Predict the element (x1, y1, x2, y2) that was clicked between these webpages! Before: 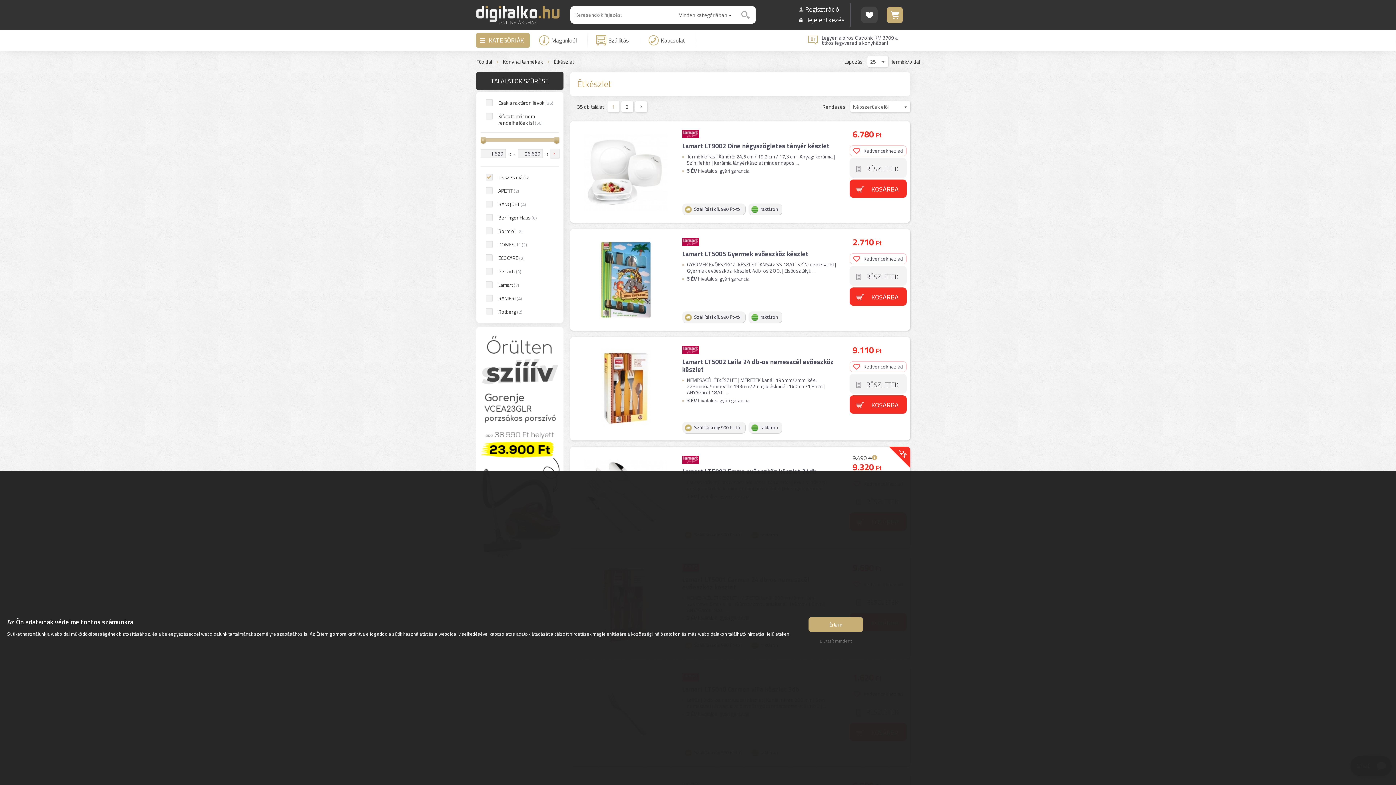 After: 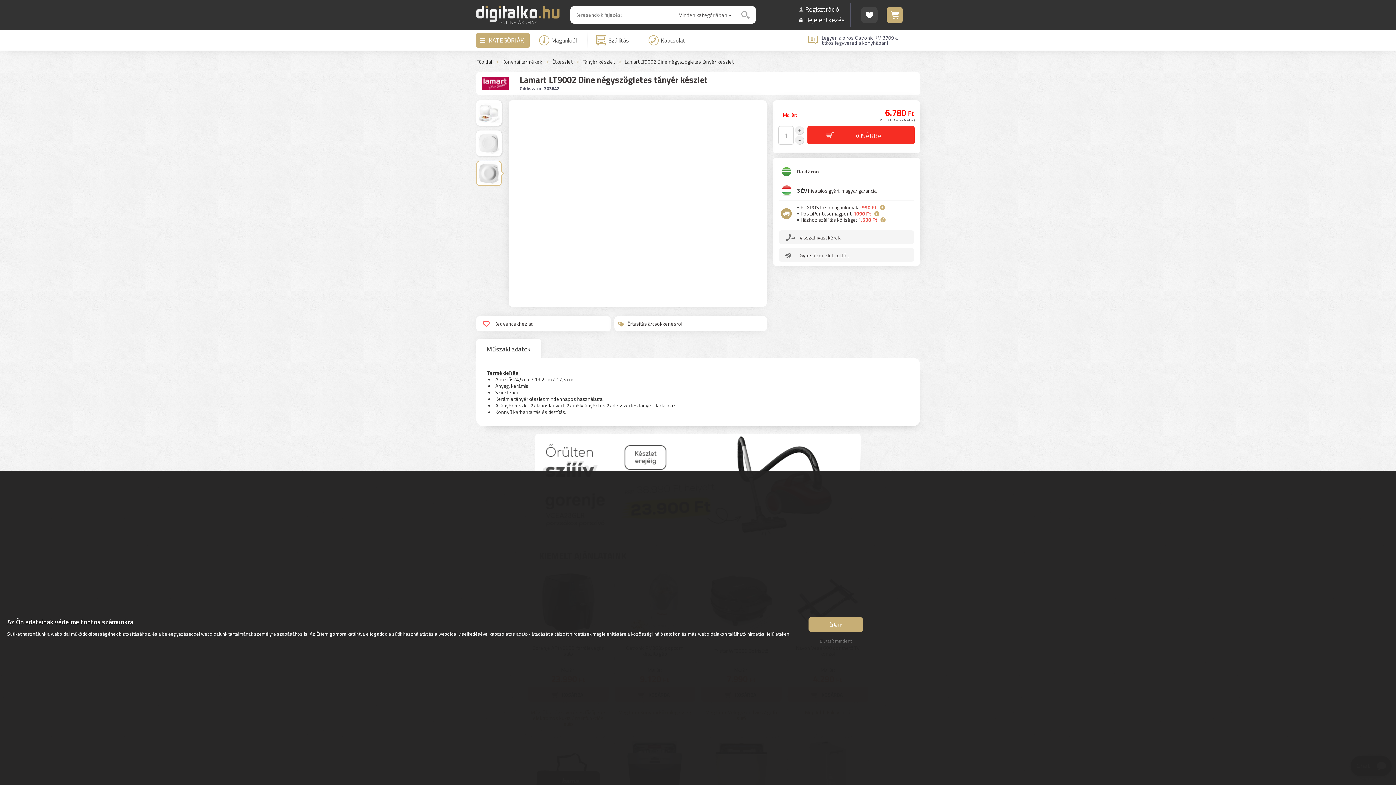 Action: bbox: (682, 141, 830, 150) label: Lamart LT9002 Dine négyszögletes tányér készlet